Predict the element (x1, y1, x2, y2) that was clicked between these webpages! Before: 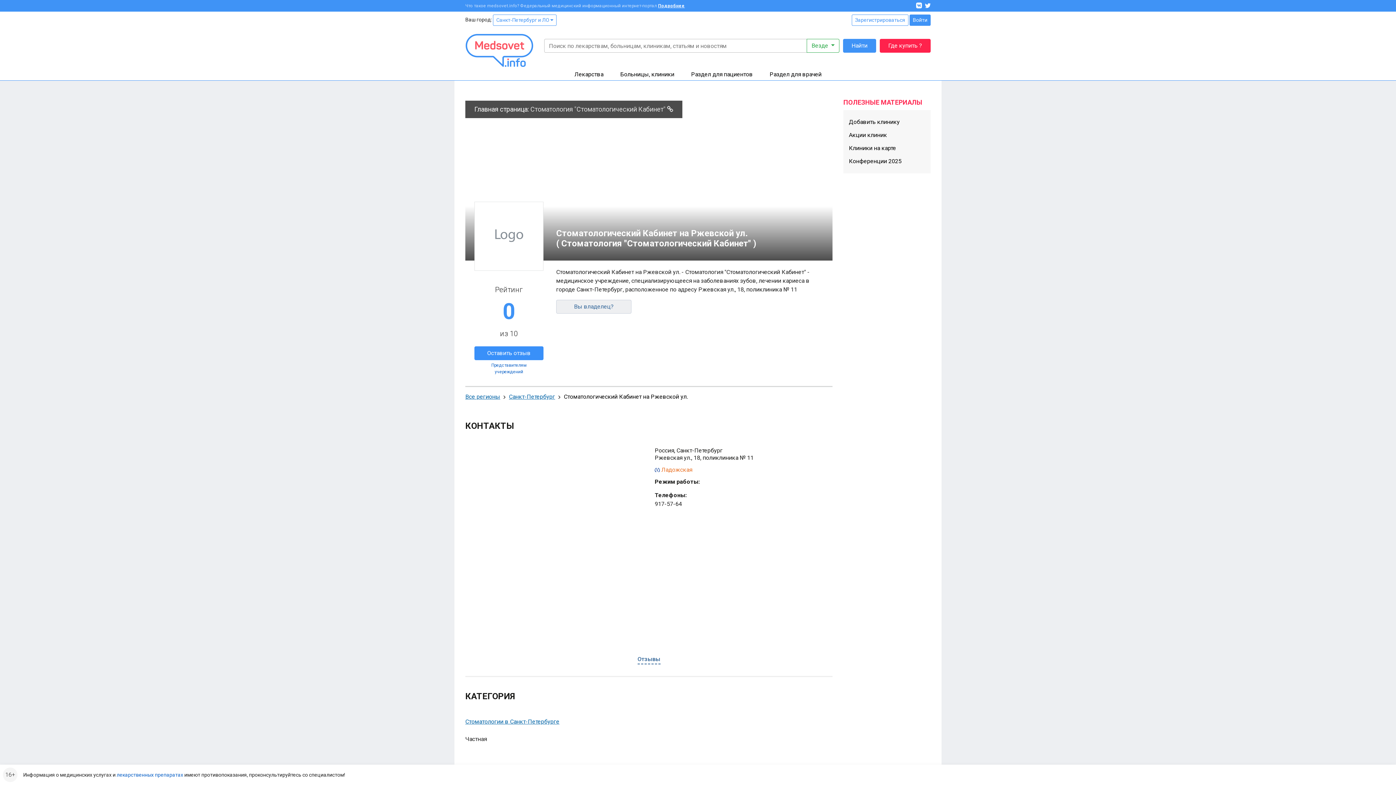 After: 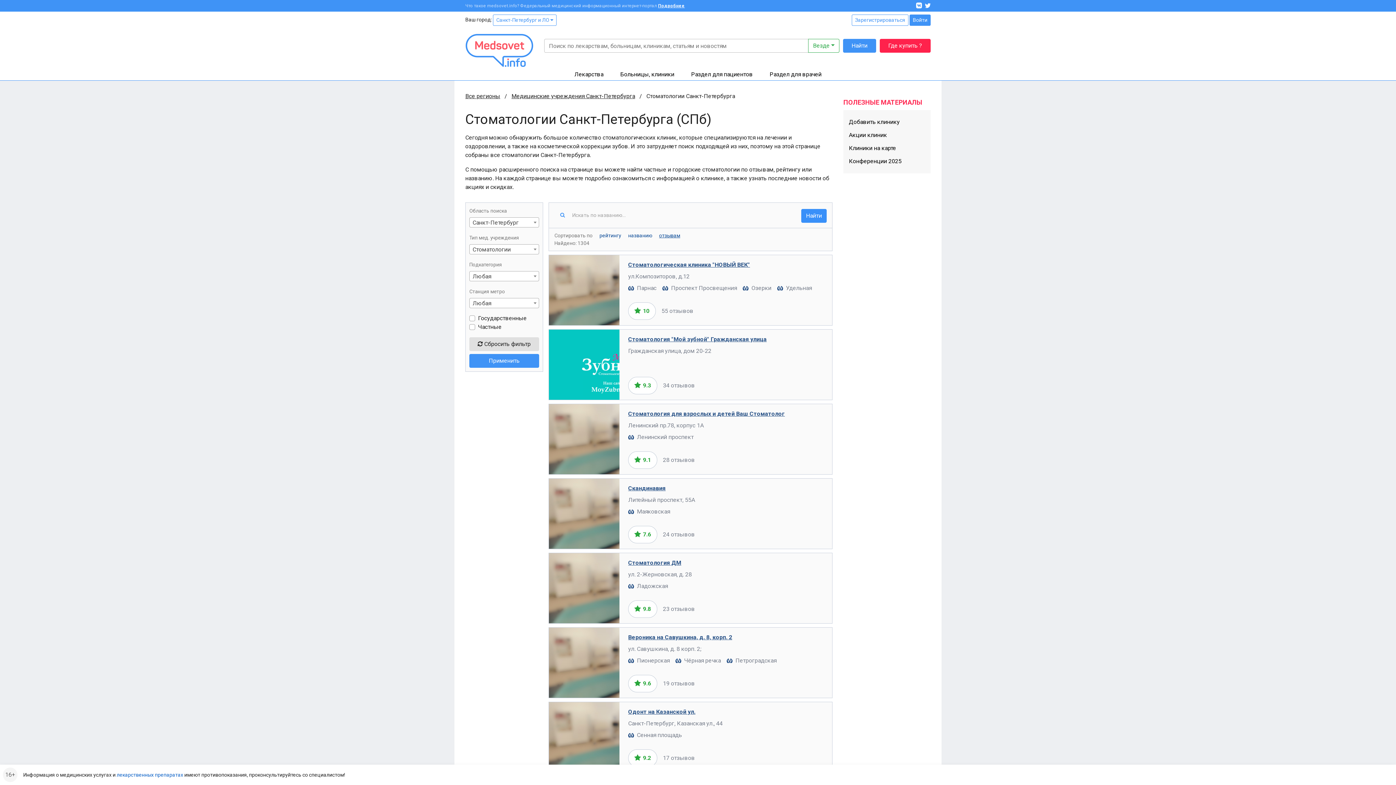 Action: bbox: (465, 718, 559, 725) label: Стоматологии в Санкт-Петербурге